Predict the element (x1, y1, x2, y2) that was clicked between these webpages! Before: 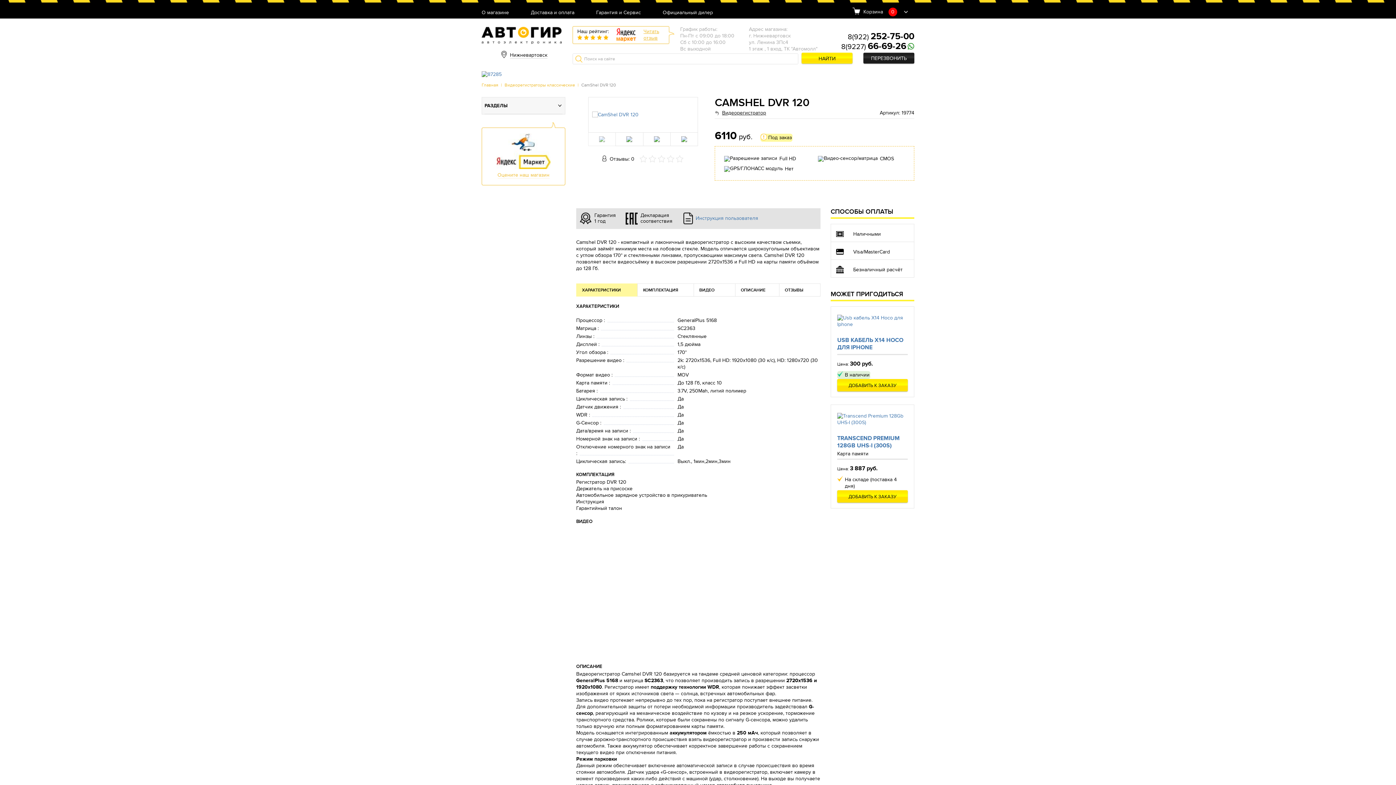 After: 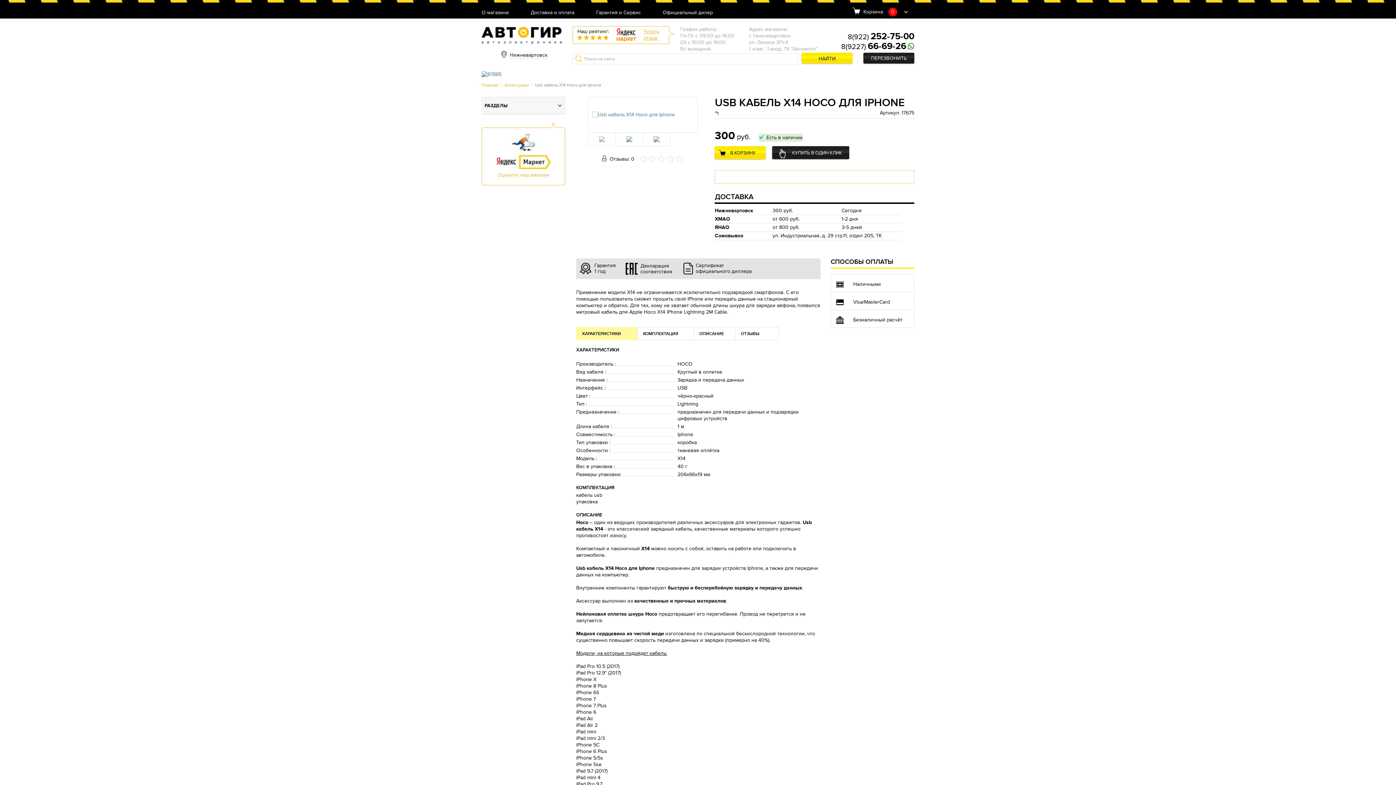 Action: label: USB КАБЕЛЬ X14 HOCO ДЛЯ IPHONE bbox: (837, 336, 903, 351)